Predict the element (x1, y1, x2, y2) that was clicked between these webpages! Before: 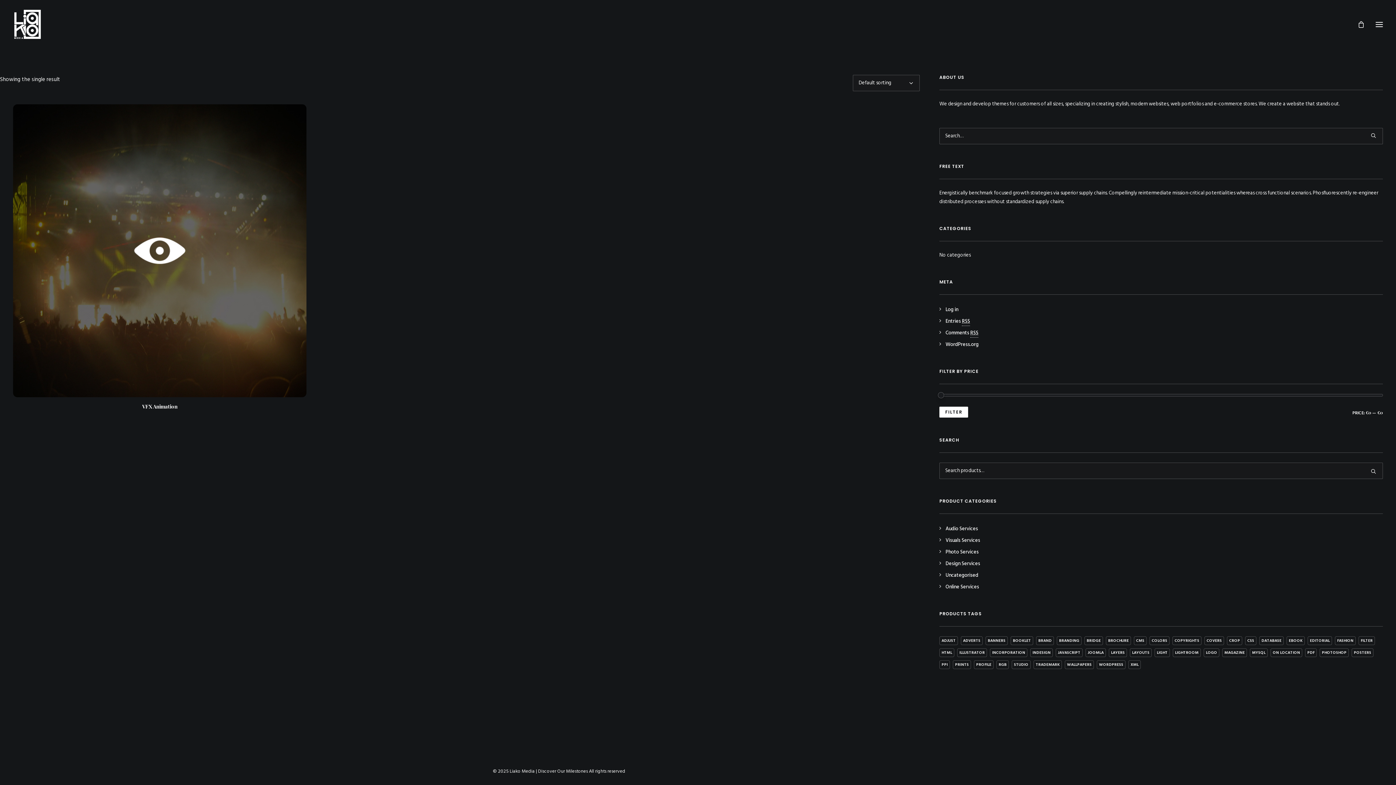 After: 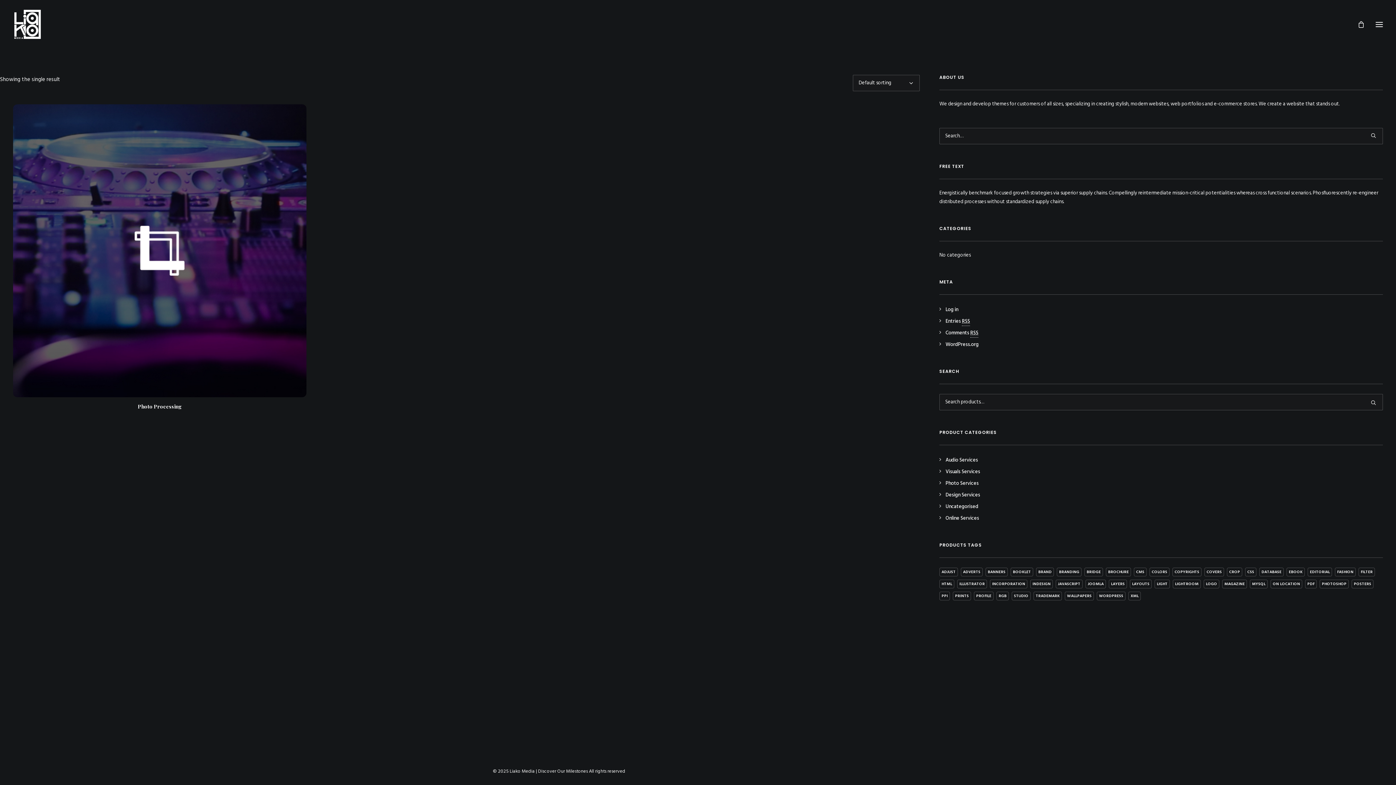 Action: bbox: (1128, 660, 1141, 669) label: xml (1 product)